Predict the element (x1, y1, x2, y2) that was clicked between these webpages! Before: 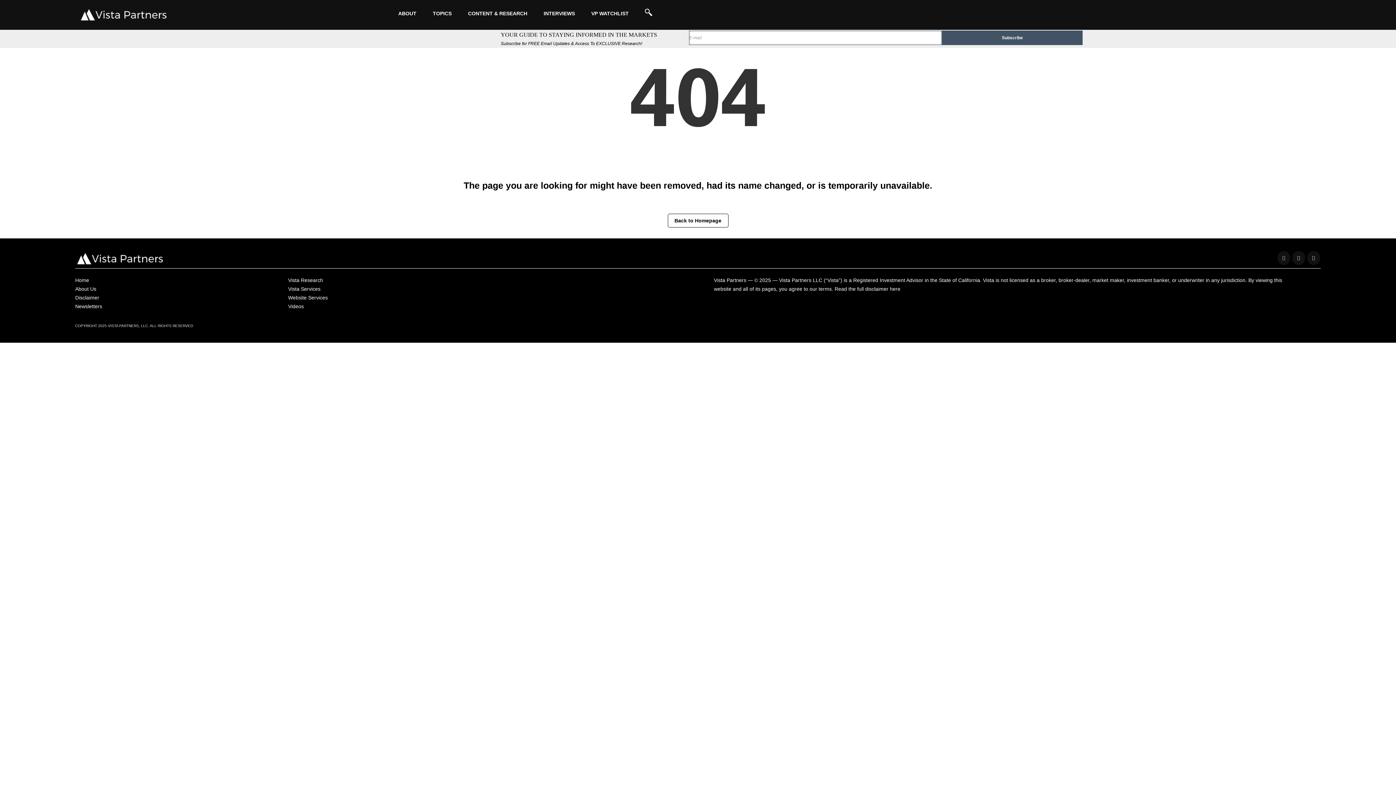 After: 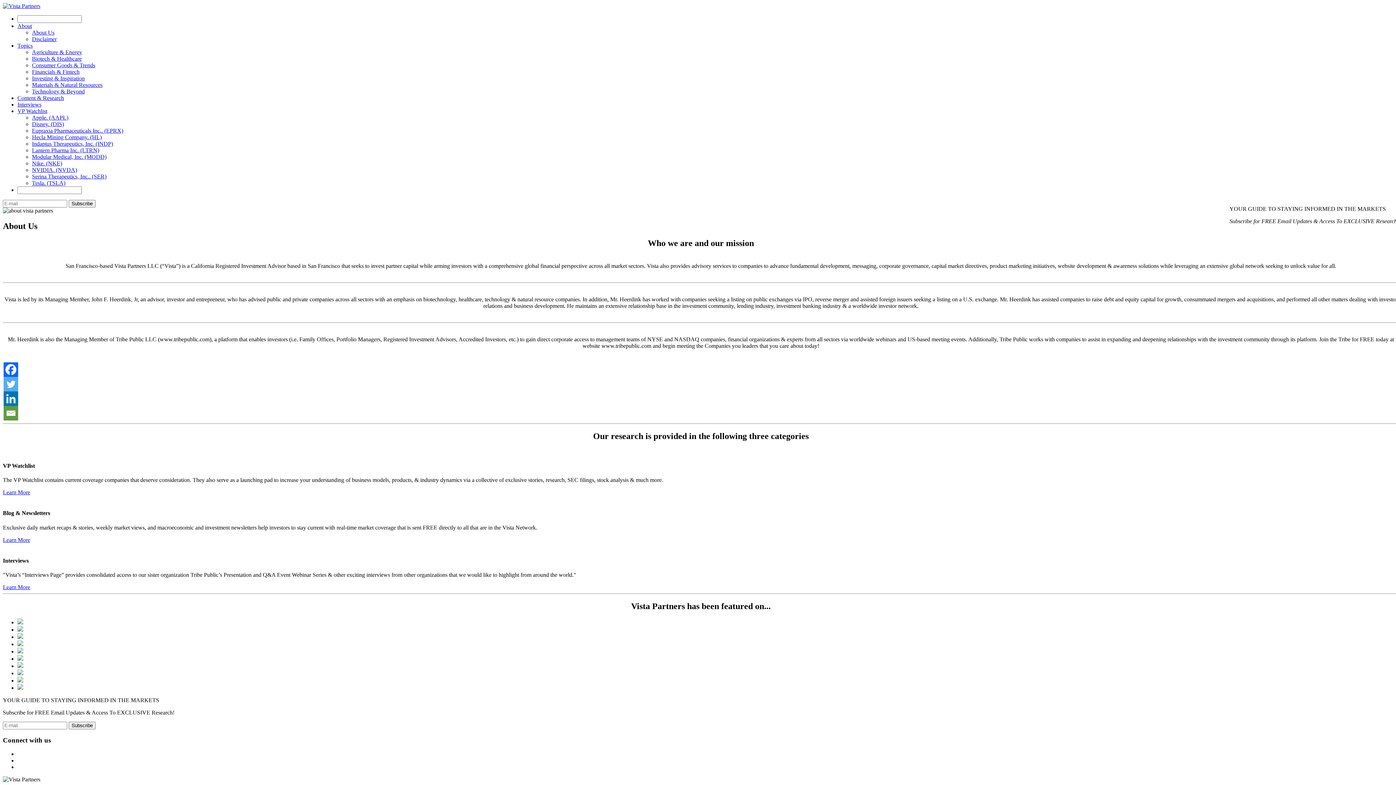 Action: label: ABOUT bbox: (394, 3, 420, 23)